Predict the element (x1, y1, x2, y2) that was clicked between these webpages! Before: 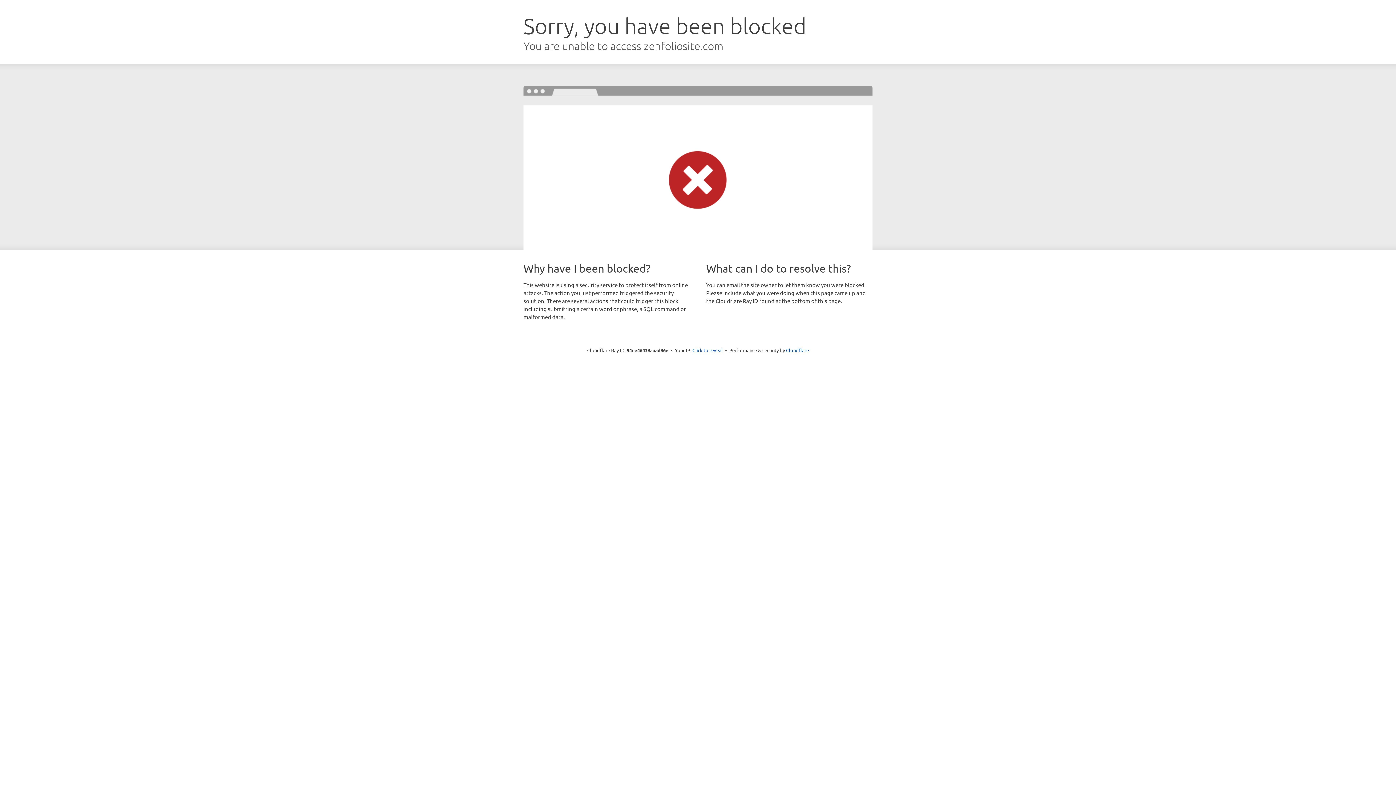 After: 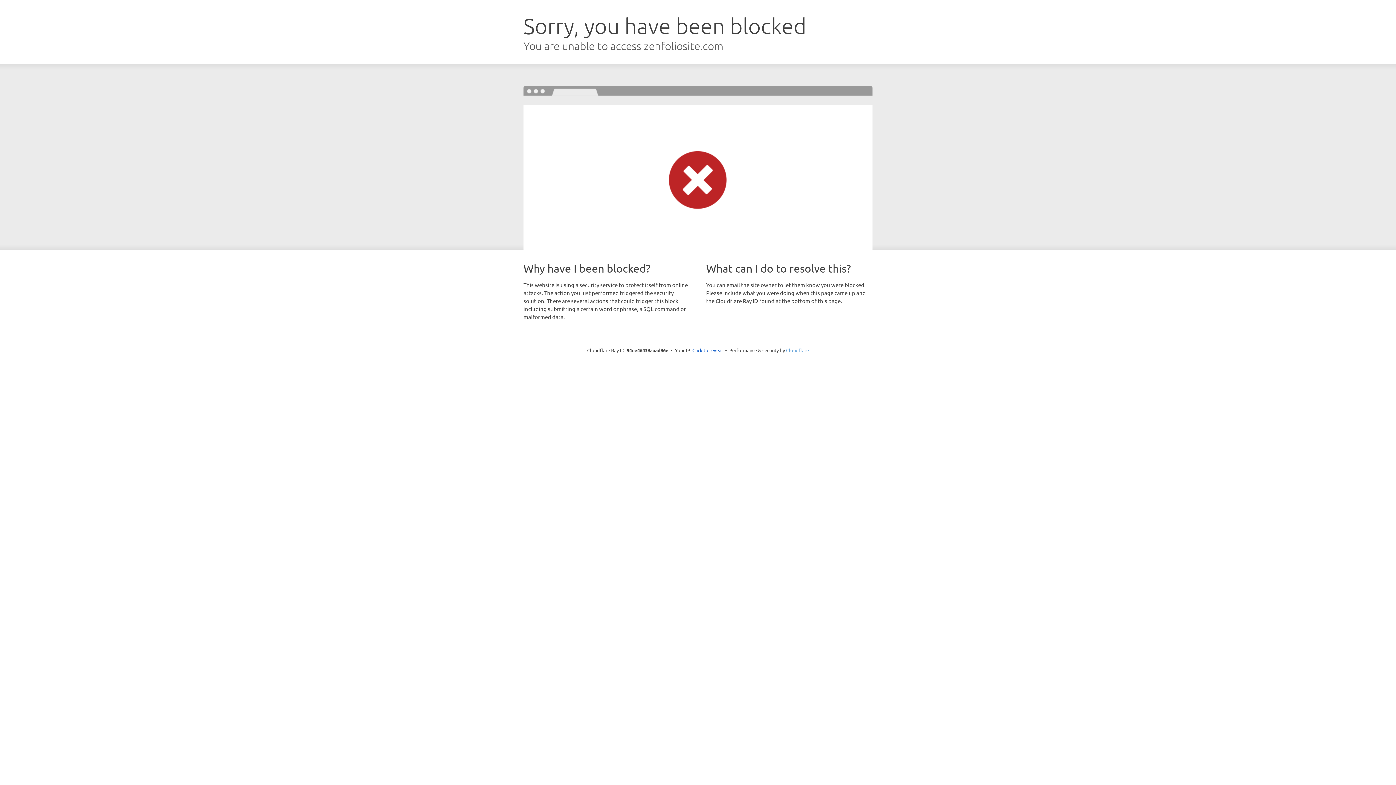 Action: label: Cloudflare bbox: (786, 347, 809, 353)